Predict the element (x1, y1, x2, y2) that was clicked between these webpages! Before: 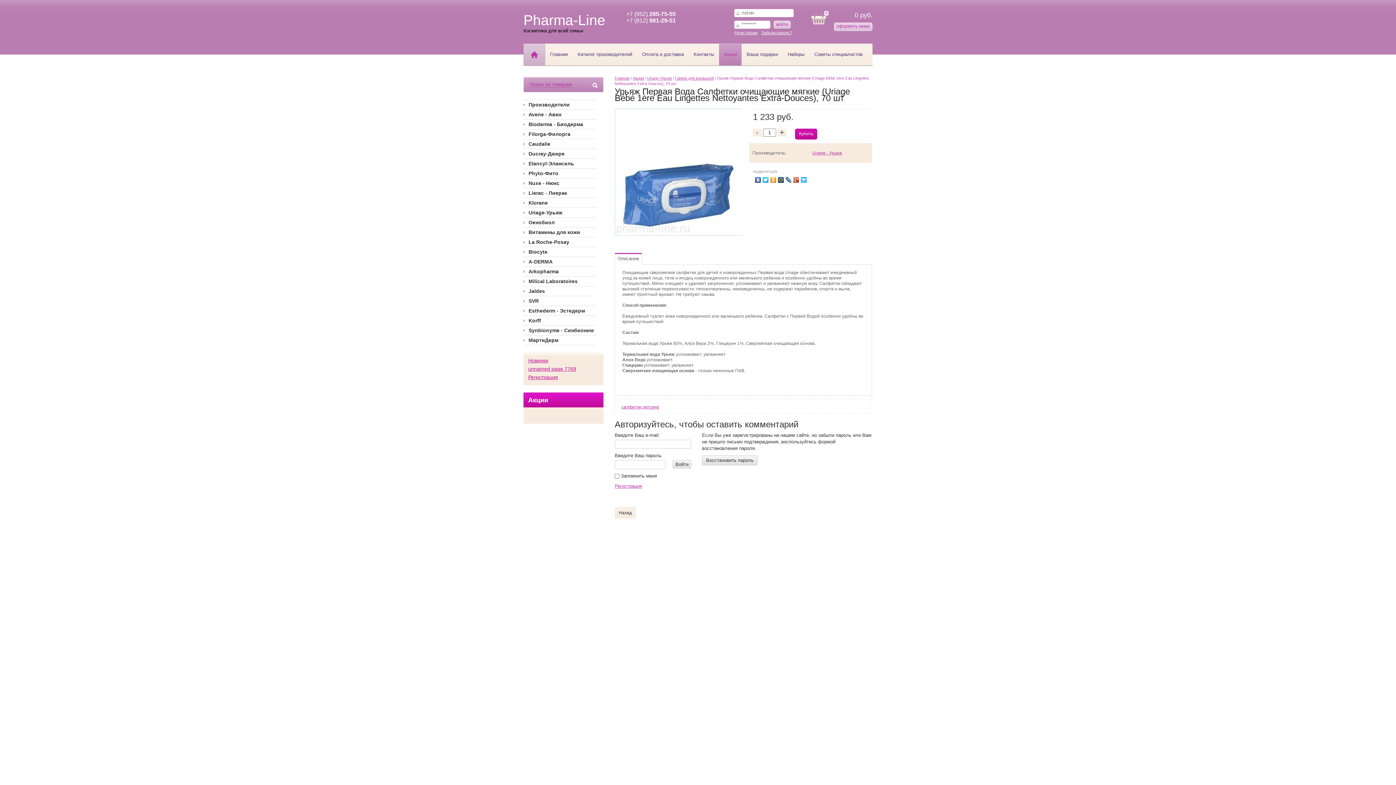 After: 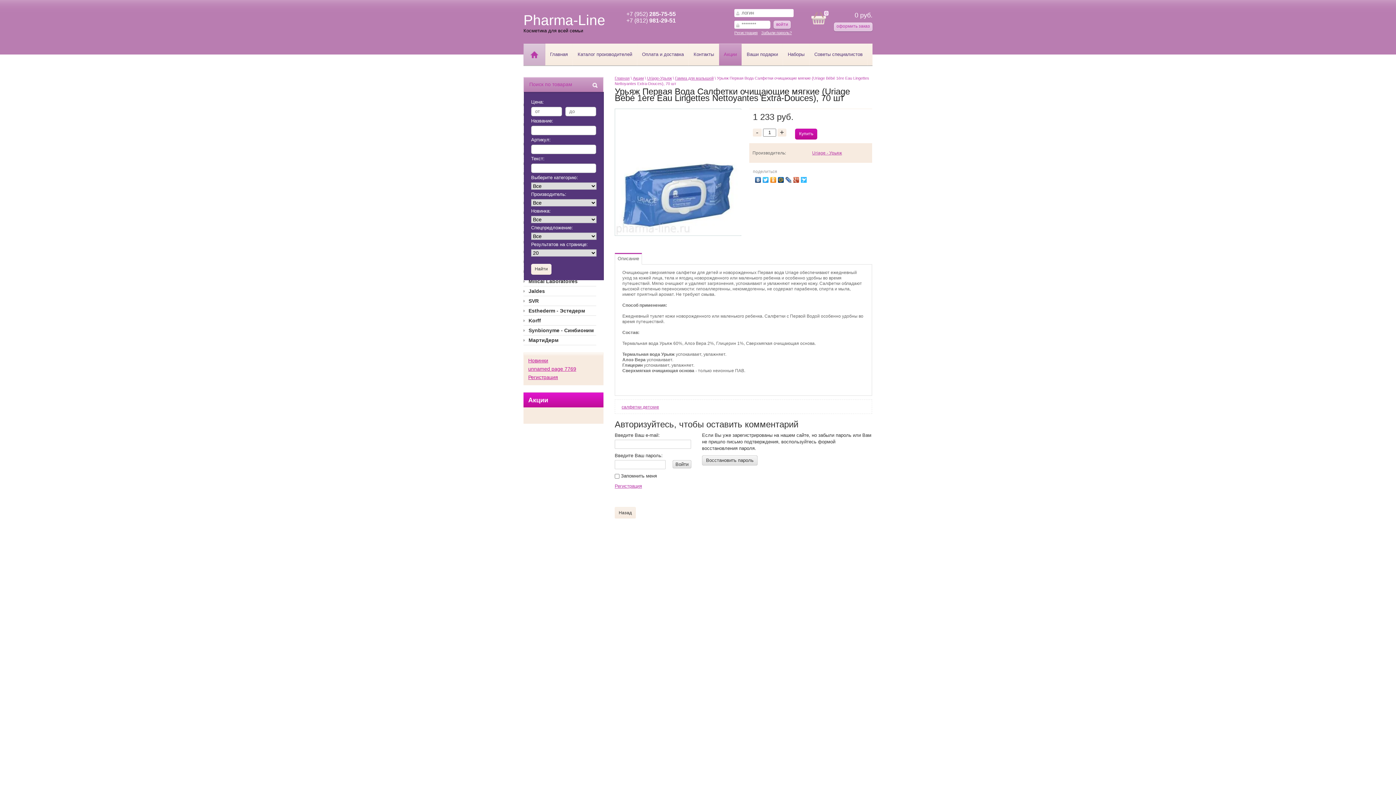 Action: label: Поиск по товарам bbox: (529, 81, 603, 88)